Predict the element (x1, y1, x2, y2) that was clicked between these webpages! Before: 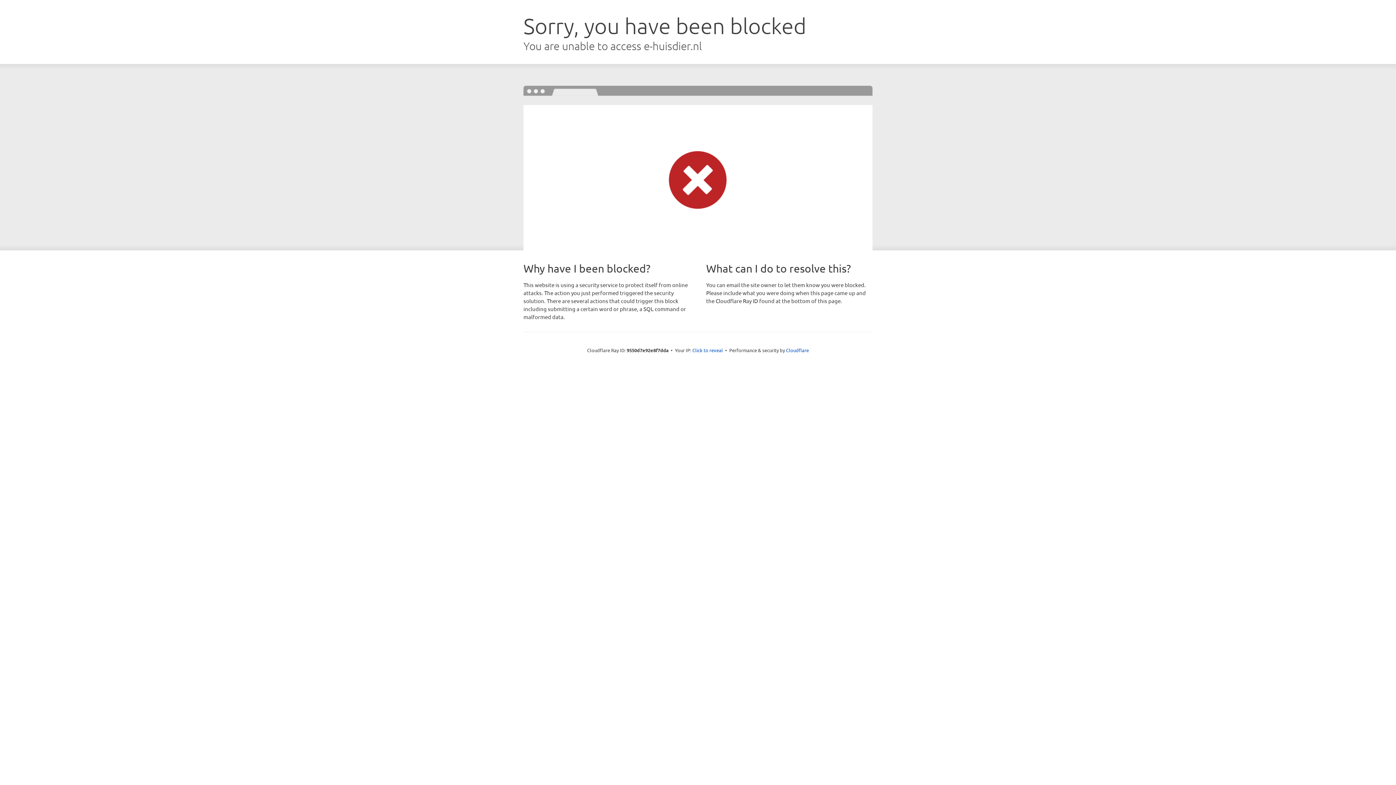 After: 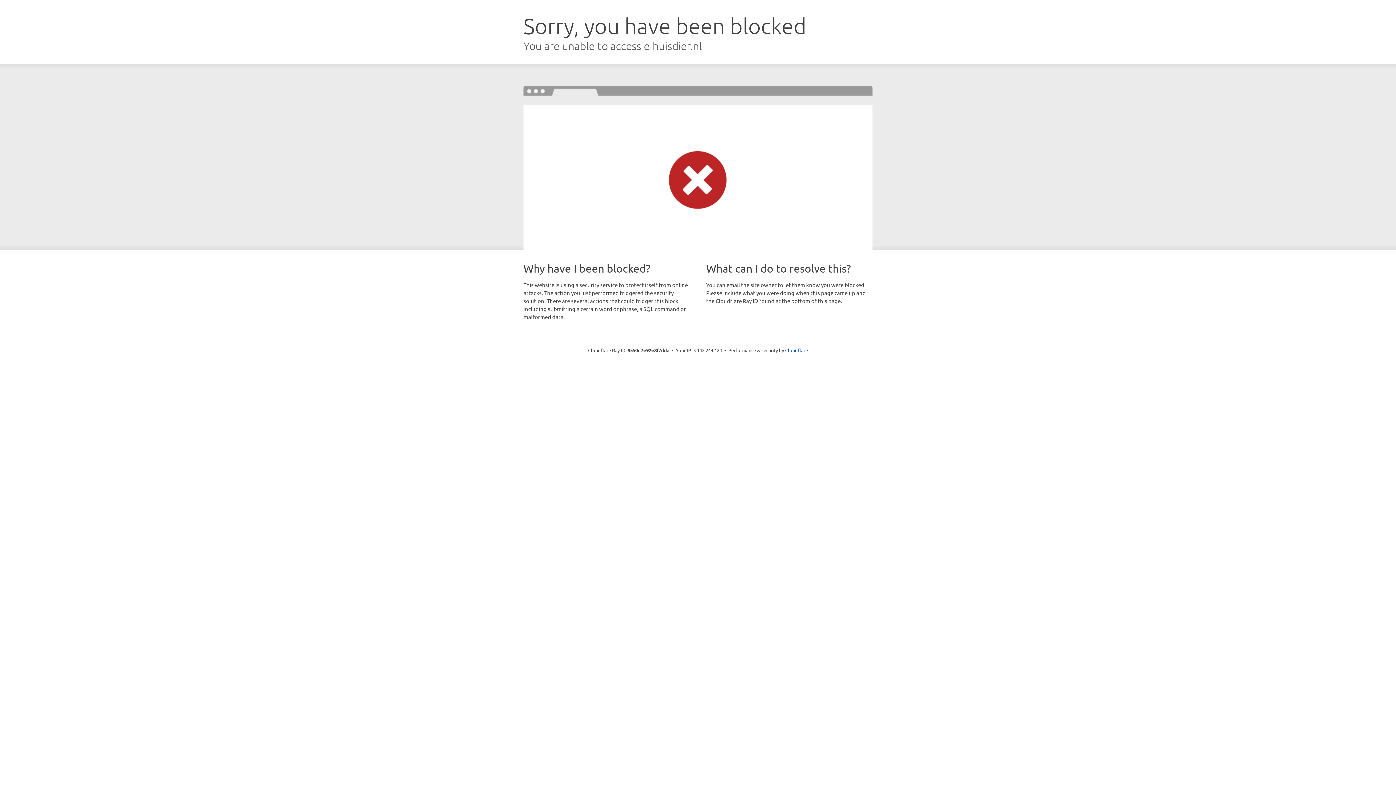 Action: bbox: (692, 346, 723, 353) label: Click to reveal